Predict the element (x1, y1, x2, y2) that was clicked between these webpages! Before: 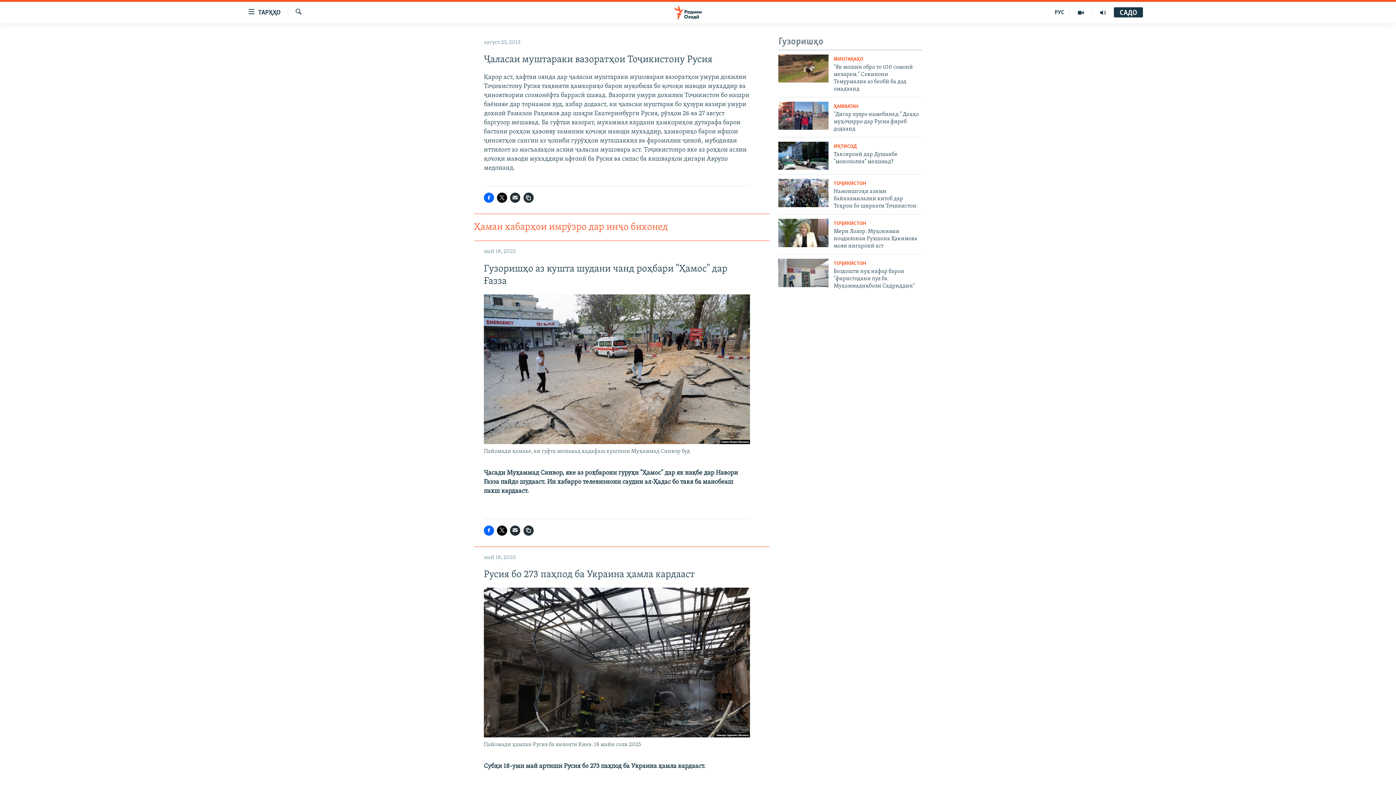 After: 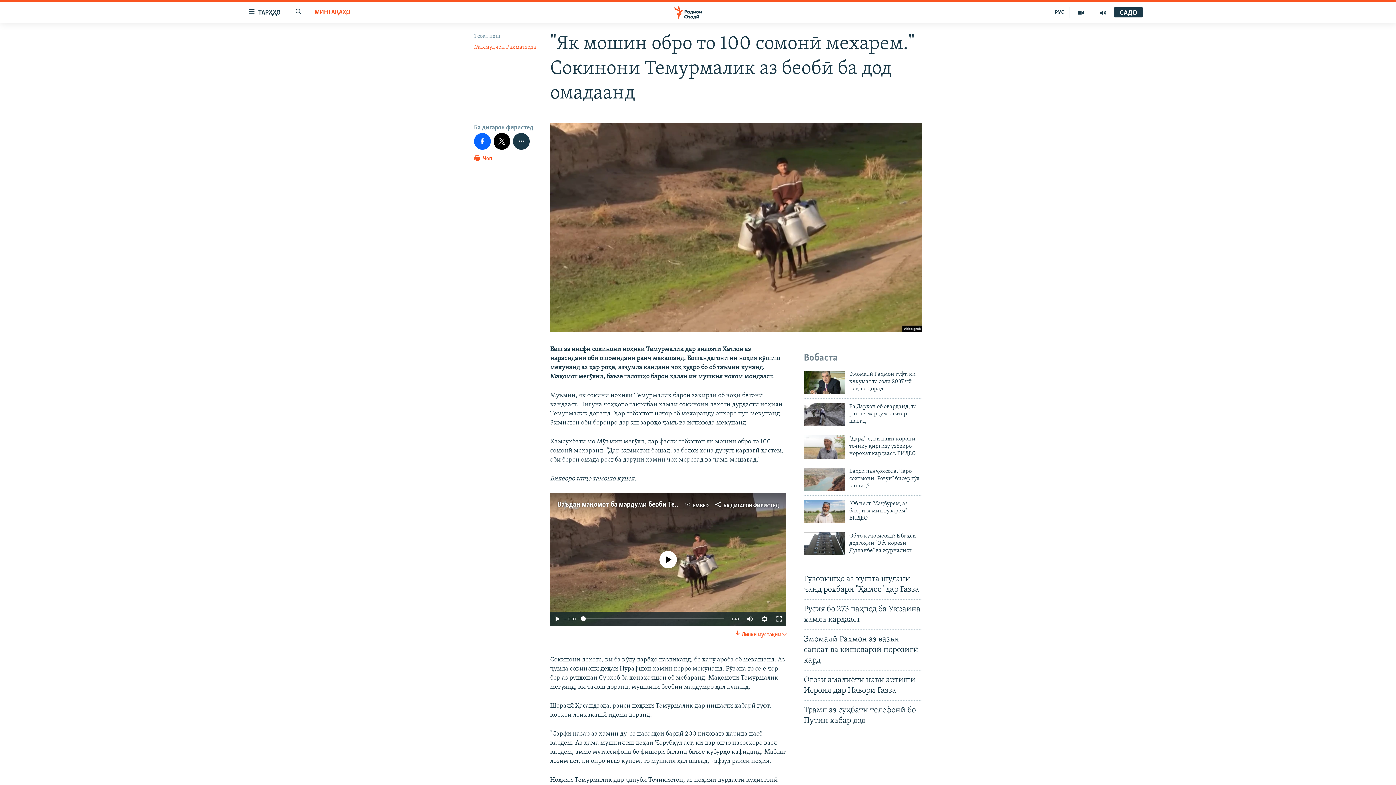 Action: bbox: (778, 54, 828, 82)